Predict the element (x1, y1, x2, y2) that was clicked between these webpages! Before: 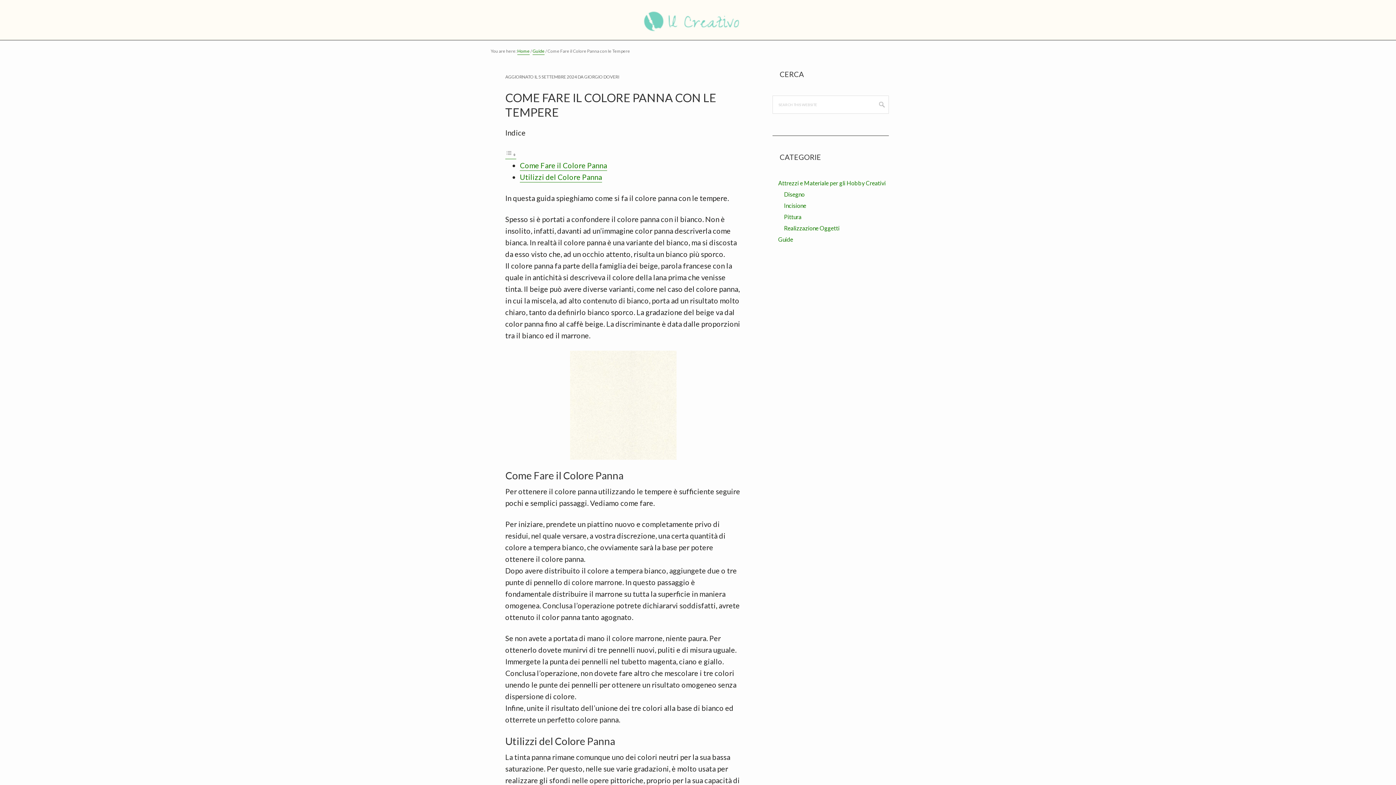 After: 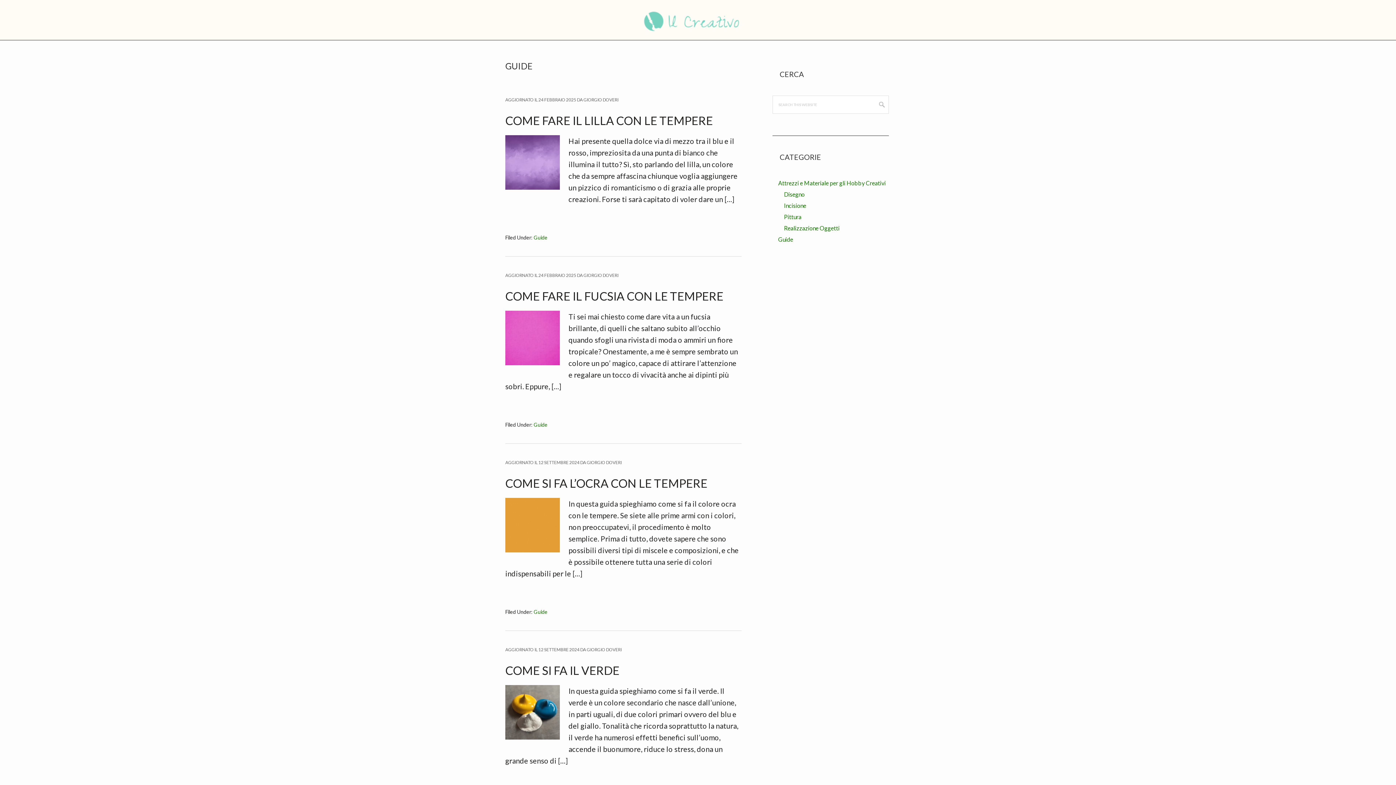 Action: bbox: (778, 236, 793, 244) label: Guide